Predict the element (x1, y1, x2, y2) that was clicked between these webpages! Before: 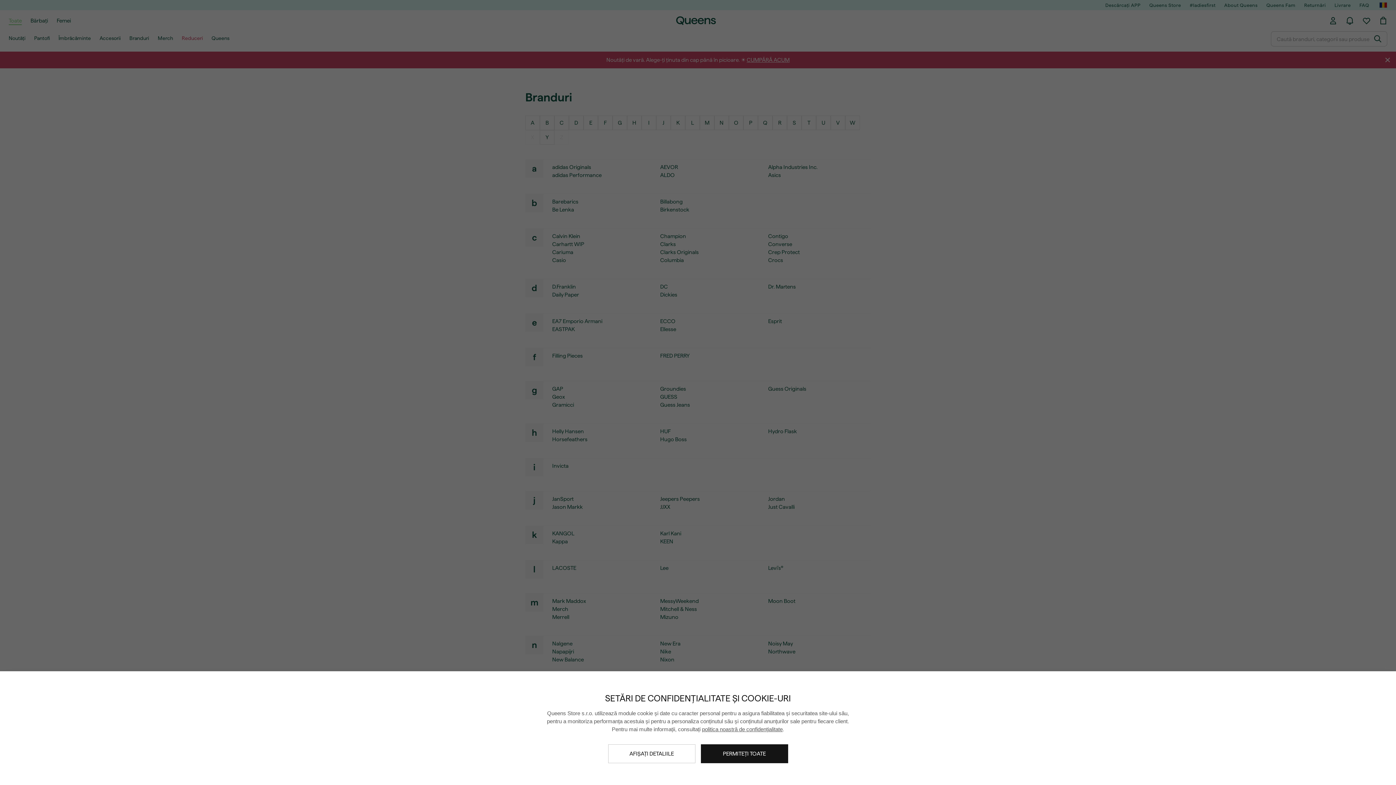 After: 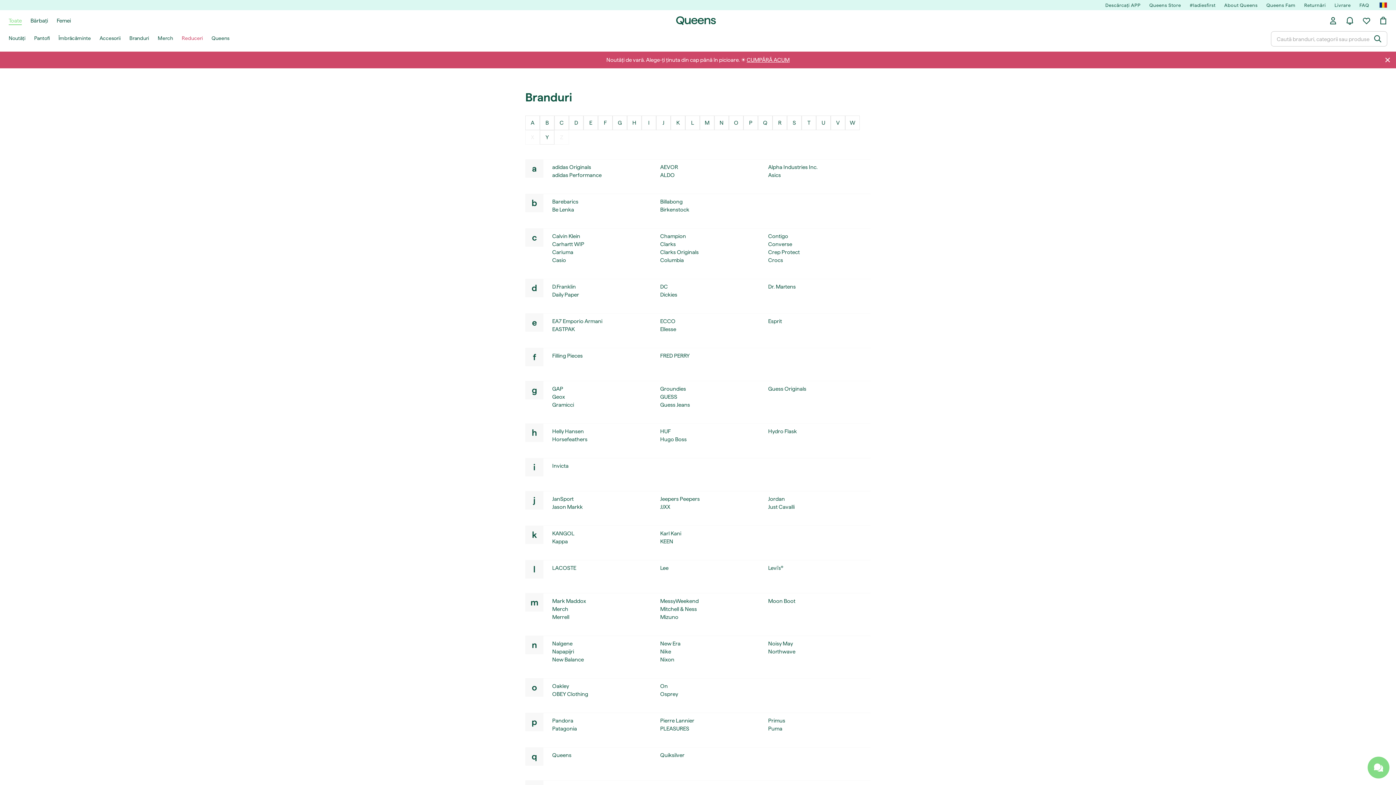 Action: bbox: (700, 744, 788, 763) label: PERMITEȚI TOATE